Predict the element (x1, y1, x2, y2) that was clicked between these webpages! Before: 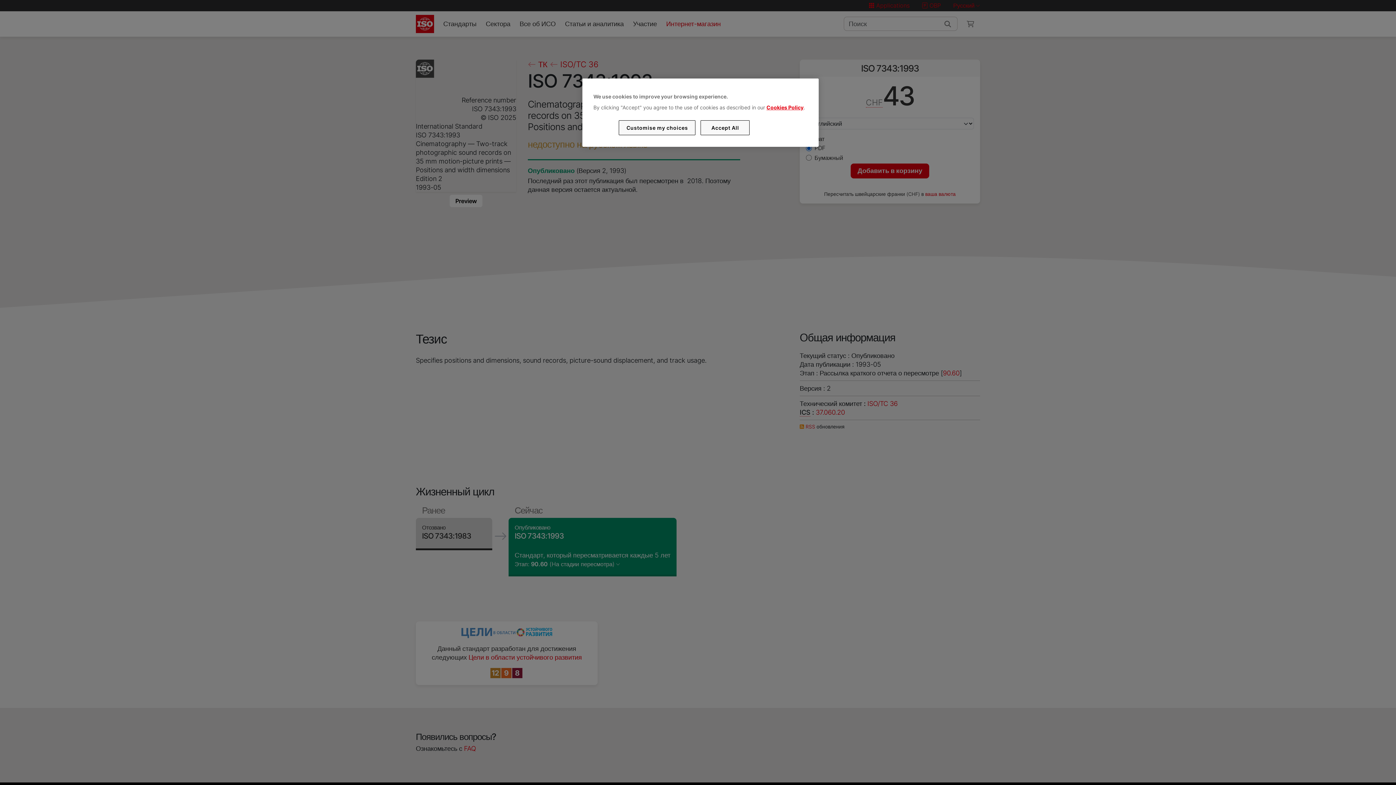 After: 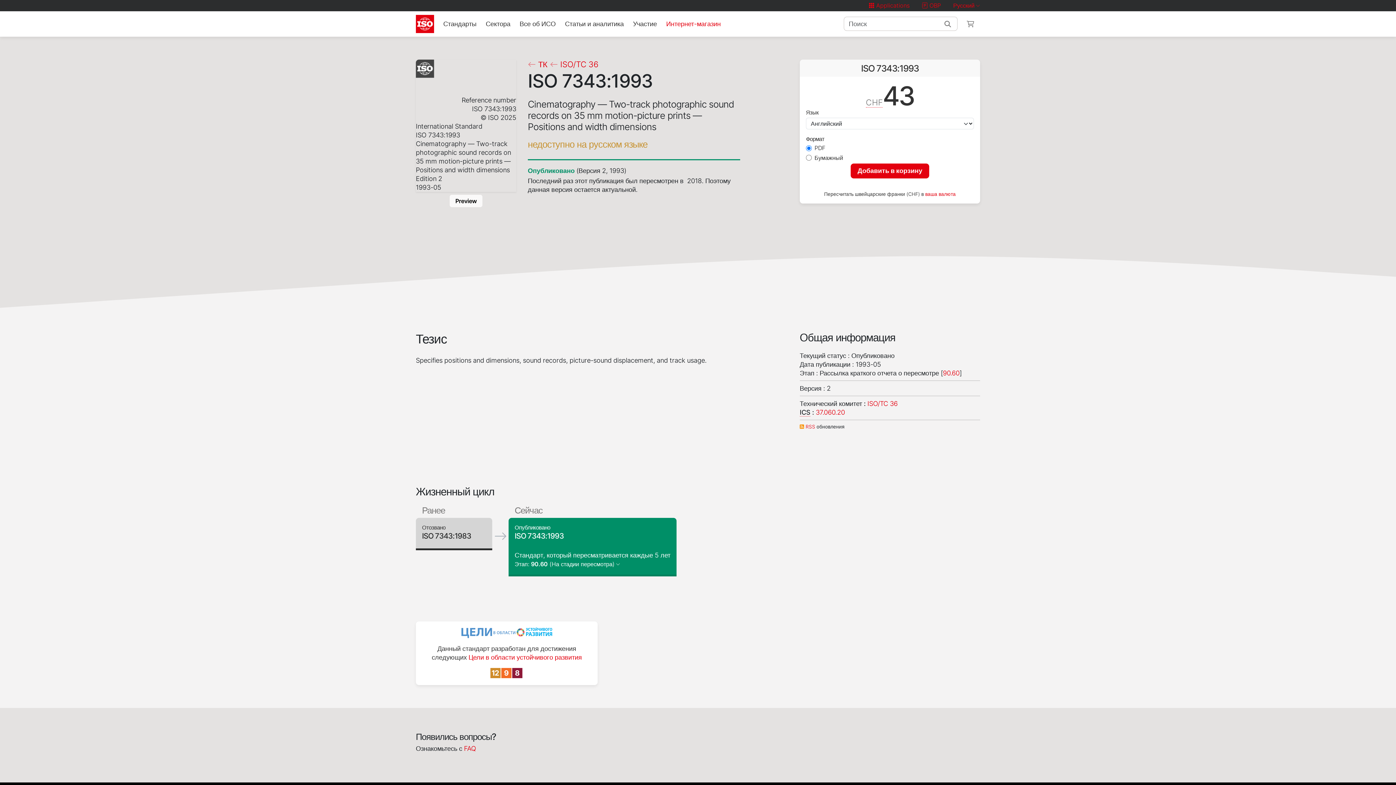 Action: bbox: (700, 120, 749, 135) label: Accept All